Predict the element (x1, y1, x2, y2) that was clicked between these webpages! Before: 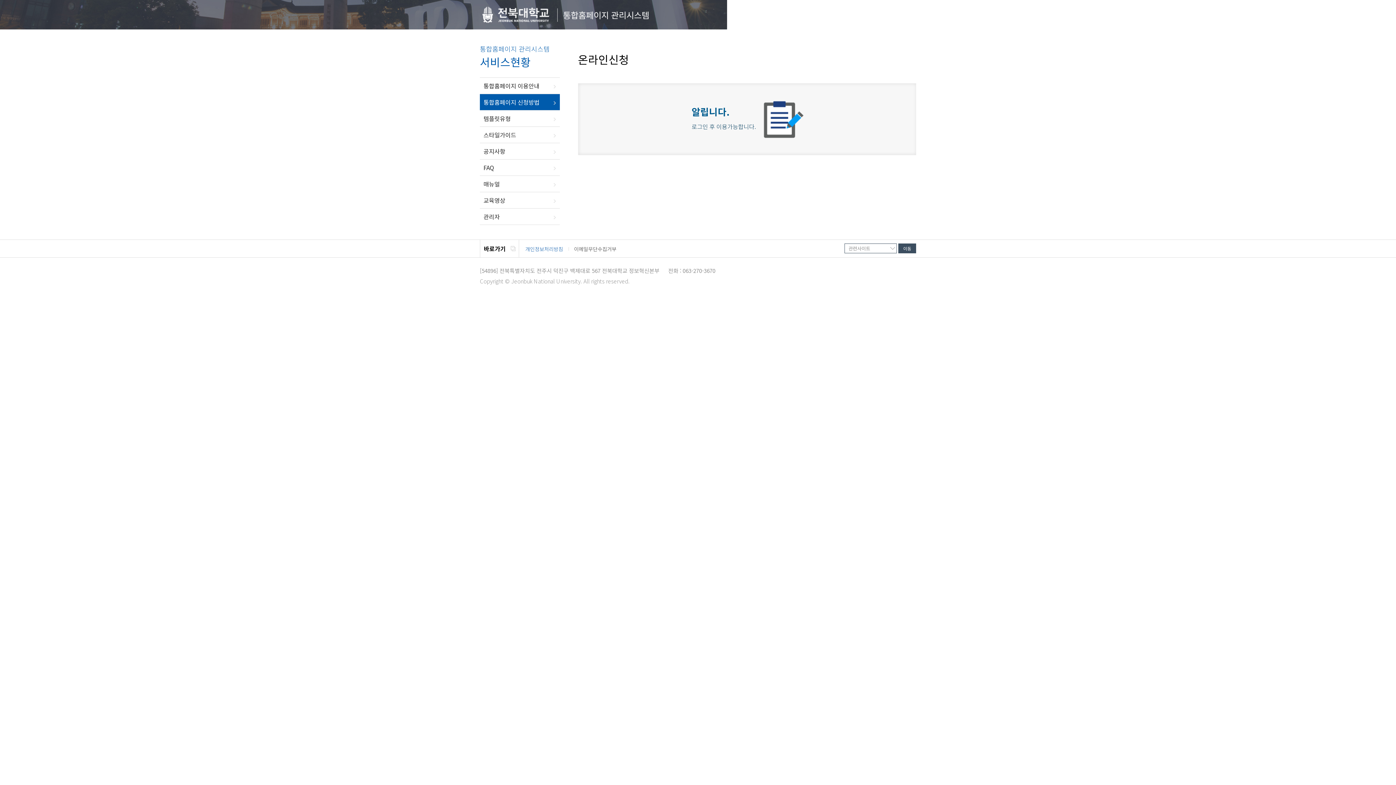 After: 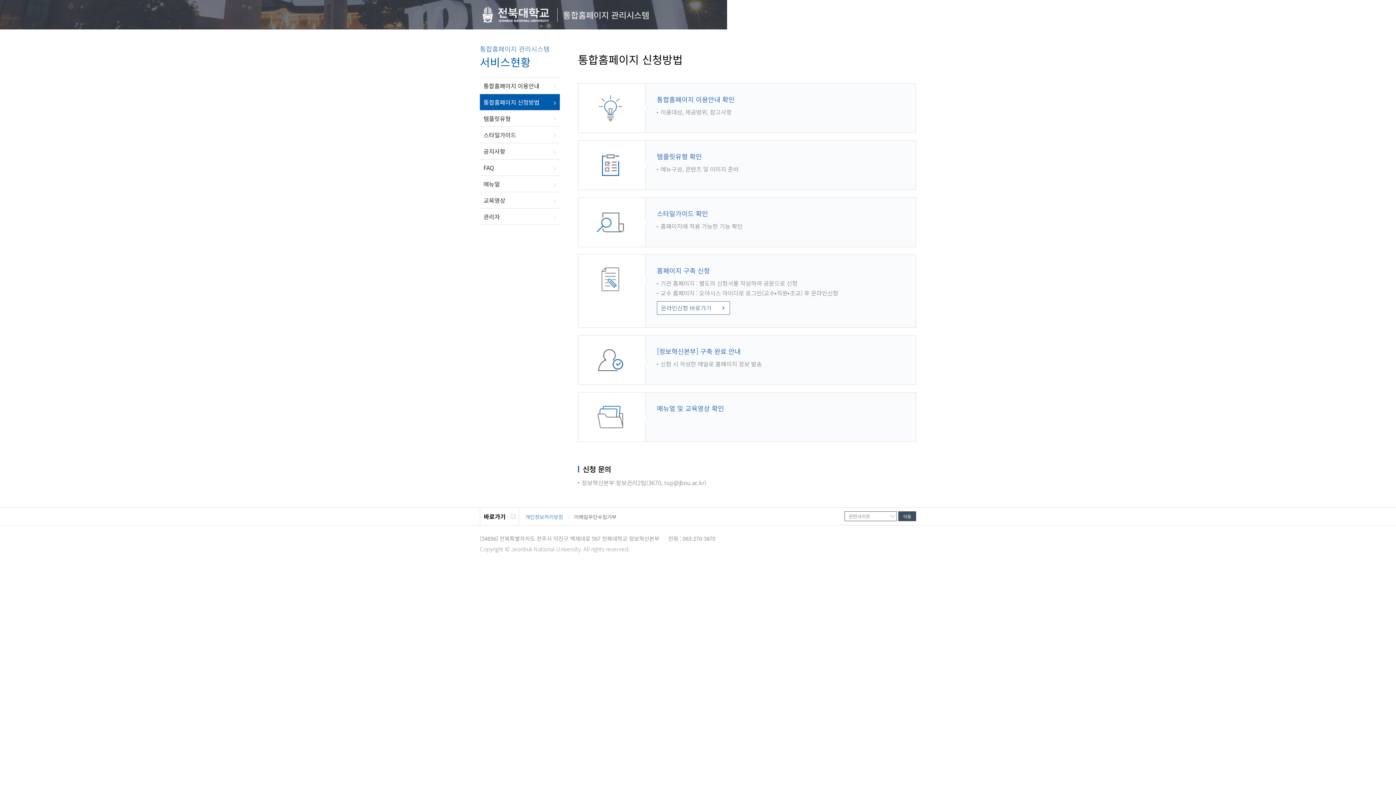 Action: label: 통합홈페이지 신청방법 bbox: (480, 94, 560, 110)